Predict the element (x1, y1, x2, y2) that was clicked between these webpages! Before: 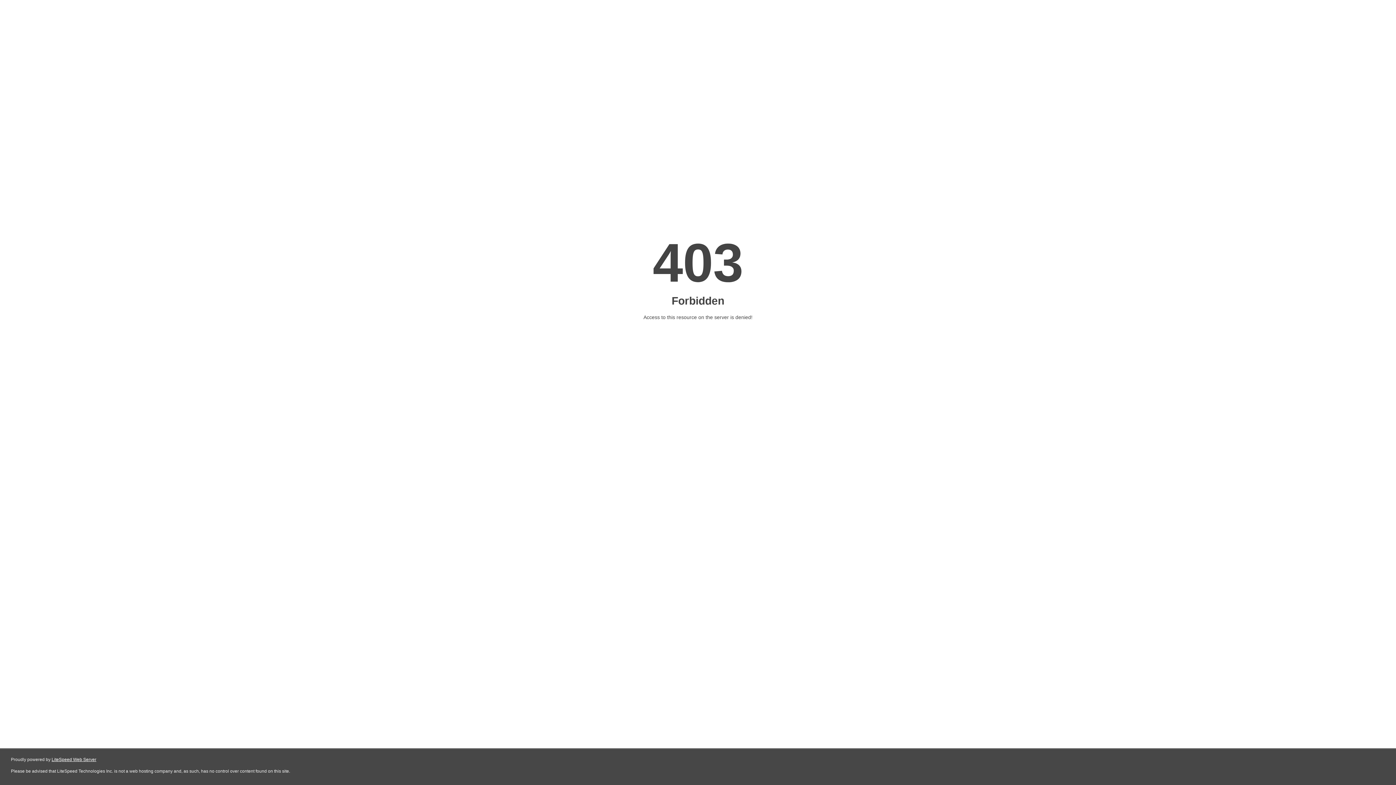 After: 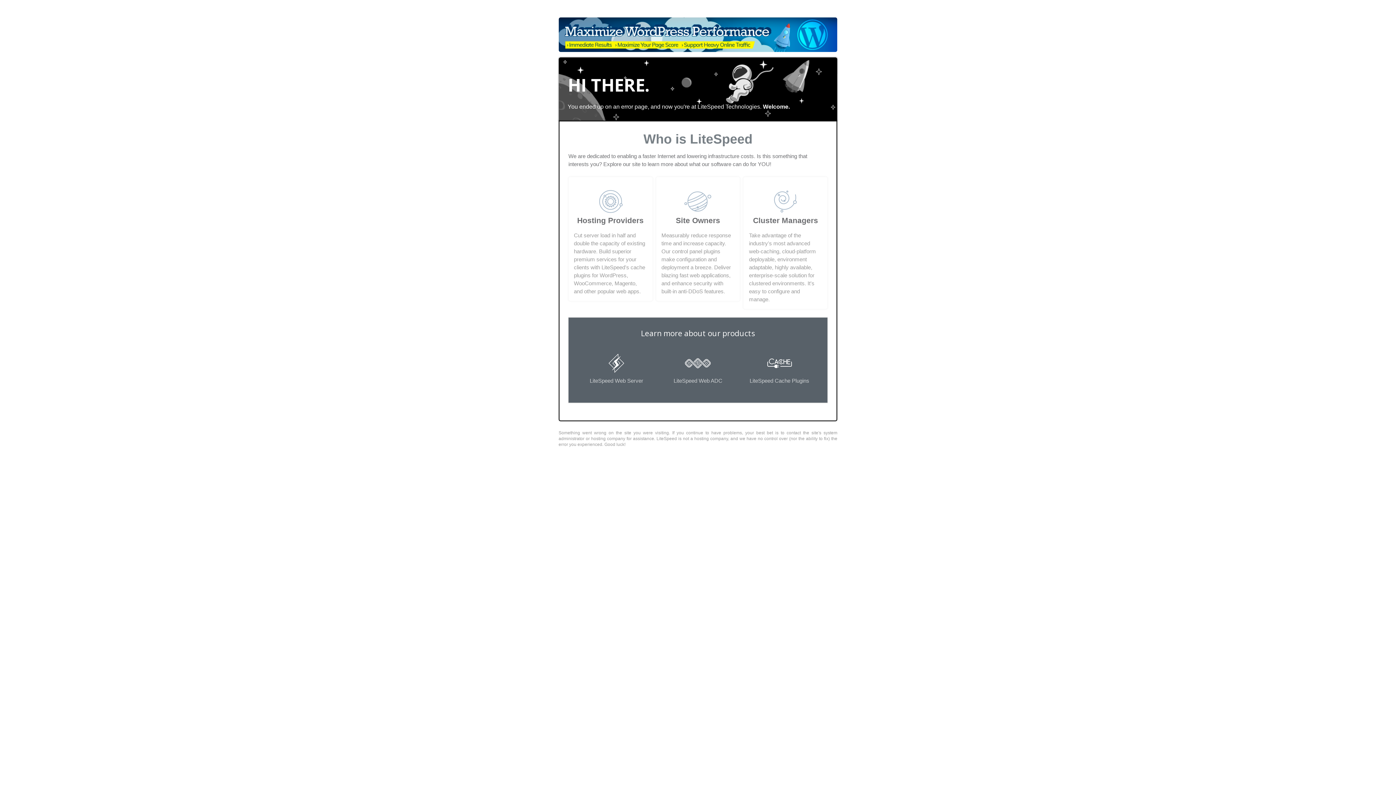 Action: label: LiteSpeed Web Server bbox: (51, 757, 96, 762)